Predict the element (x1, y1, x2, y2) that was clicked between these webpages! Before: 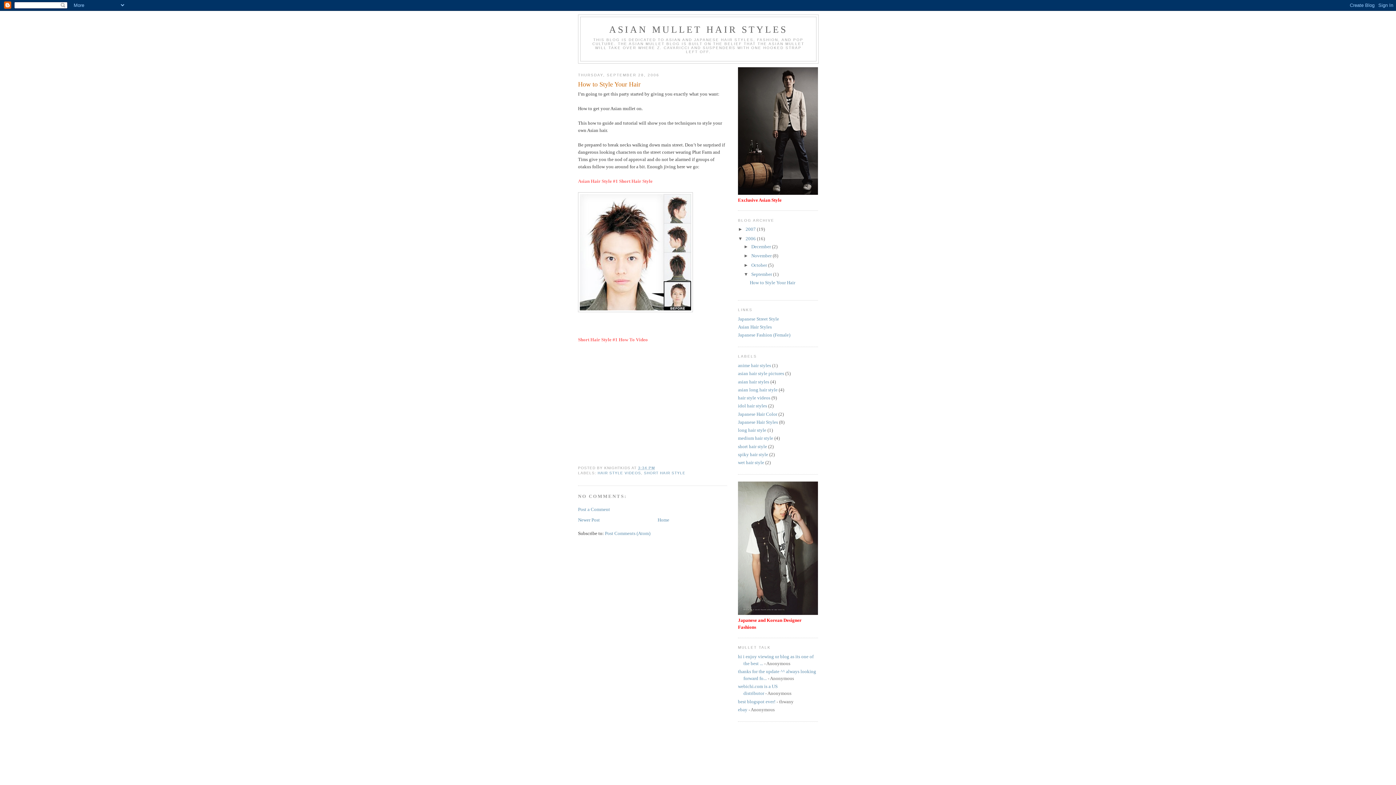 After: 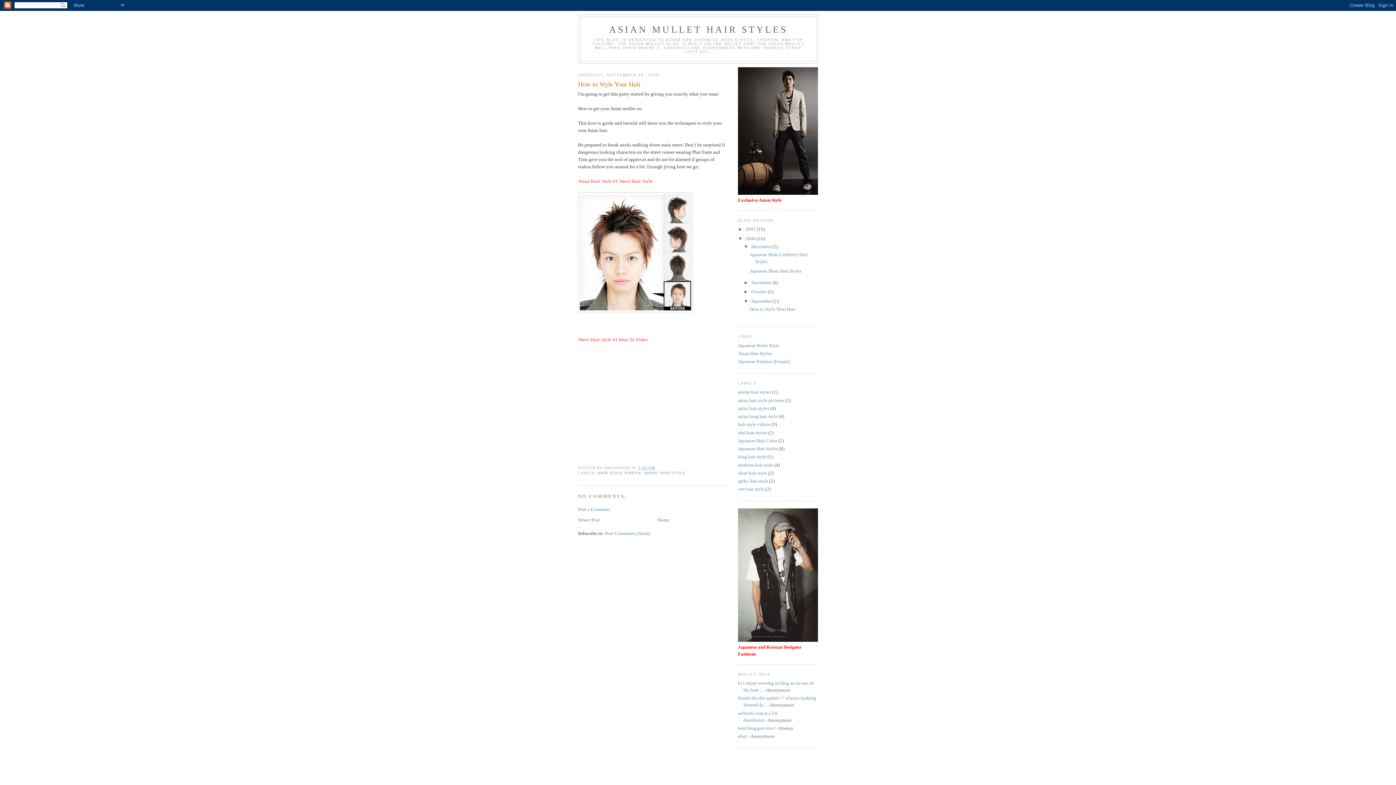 Action: bbox: (743, 243, 751, 249) label: ►  